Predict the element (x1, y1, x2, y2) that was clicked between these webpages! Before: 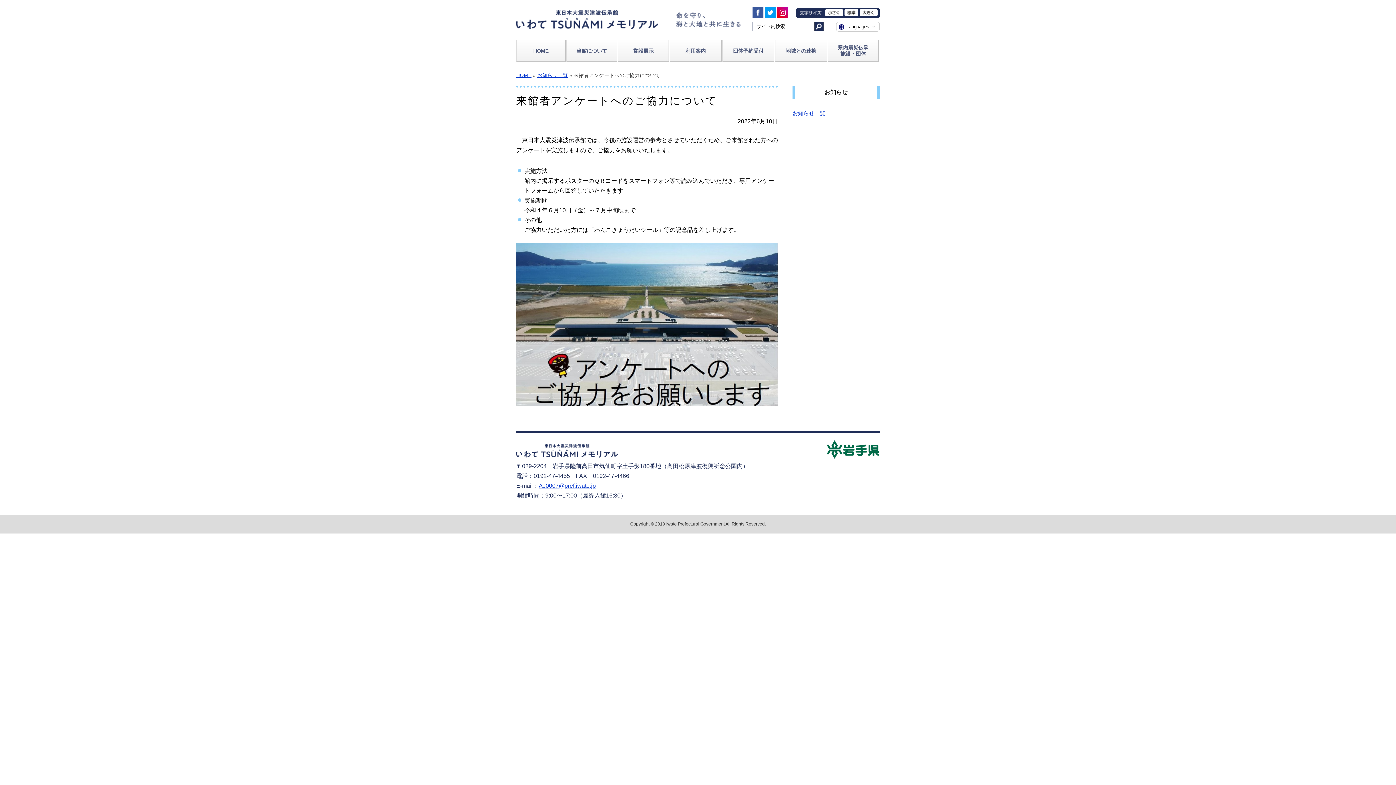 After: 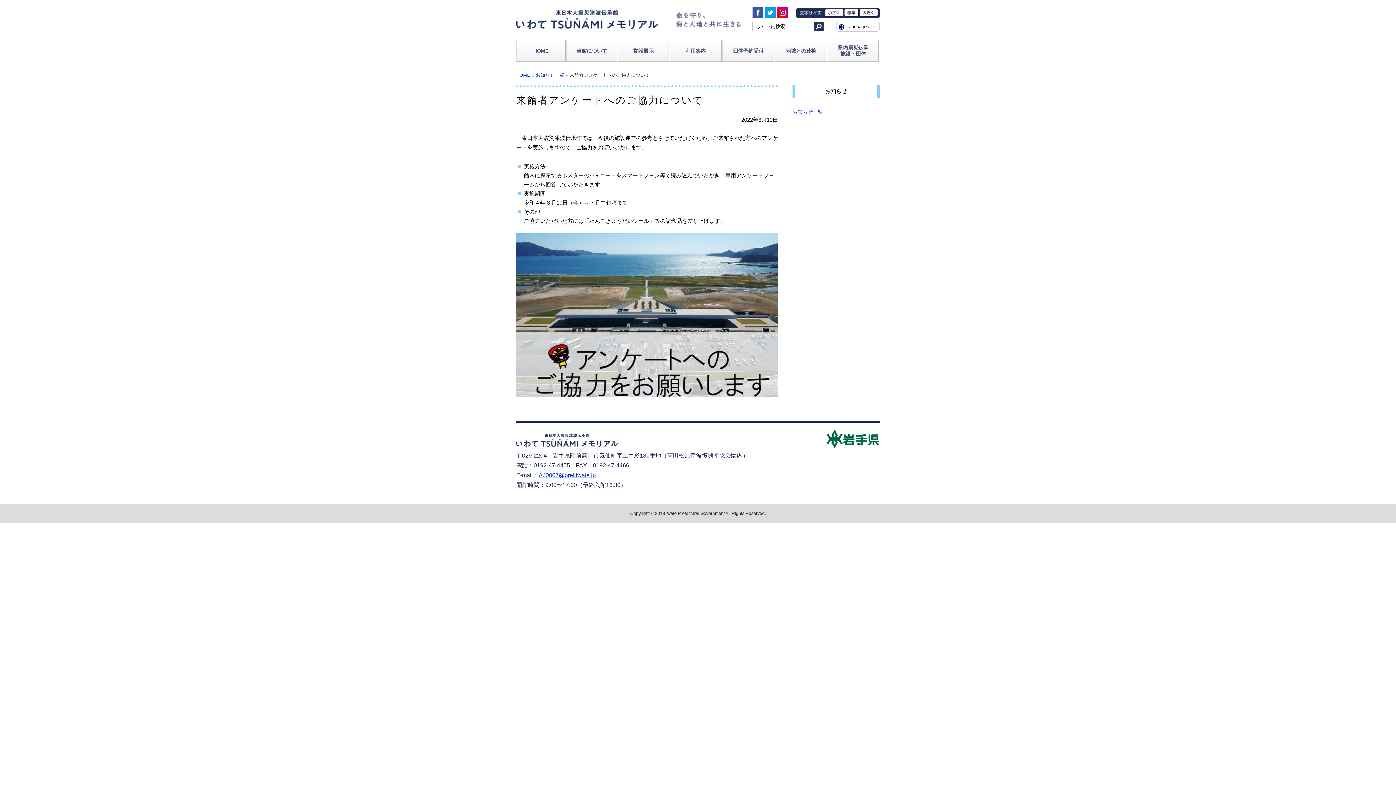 Action: bbox: (825, 9, 843, 16)